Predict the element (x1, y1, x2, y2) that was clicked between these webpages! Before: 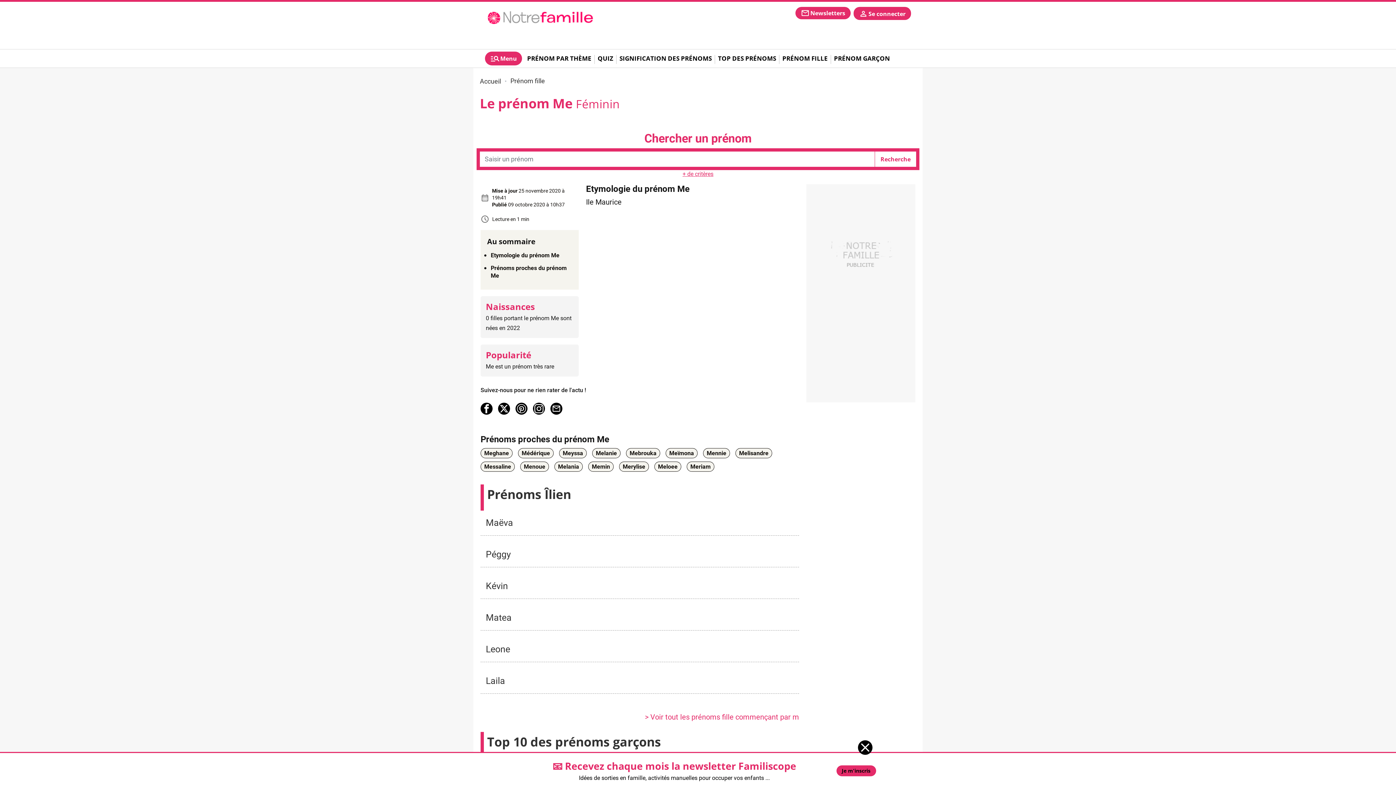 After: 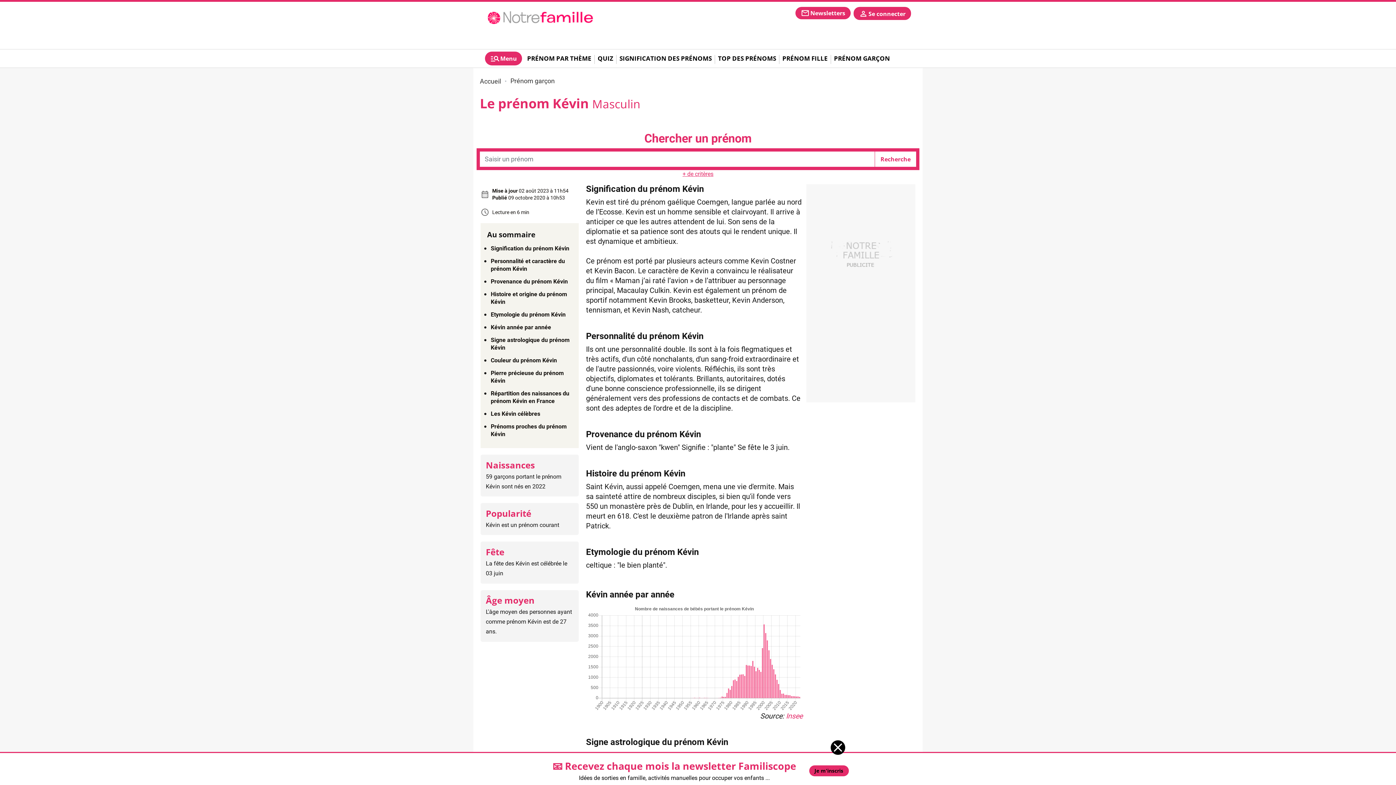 Action: label: Kévin bbox: (480, 574, 799, 599)